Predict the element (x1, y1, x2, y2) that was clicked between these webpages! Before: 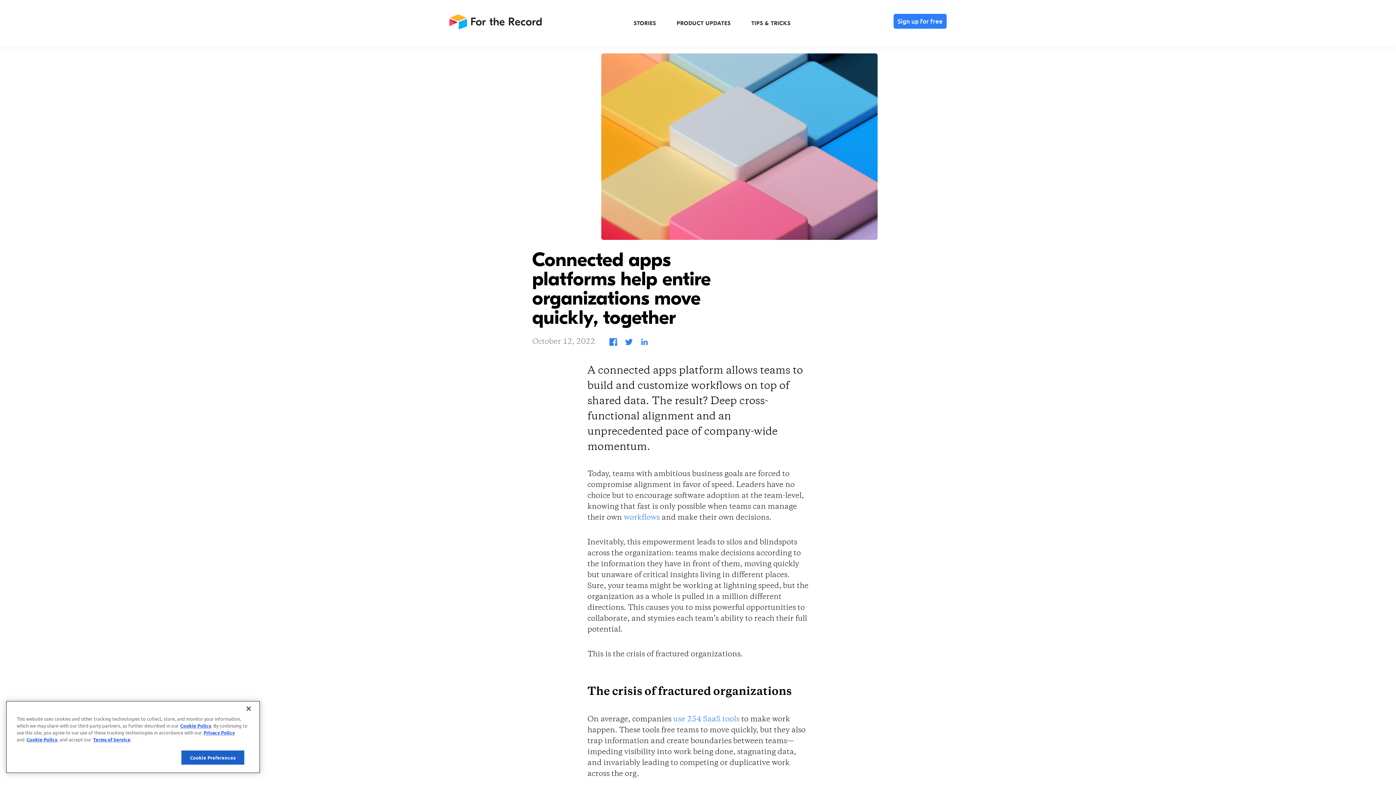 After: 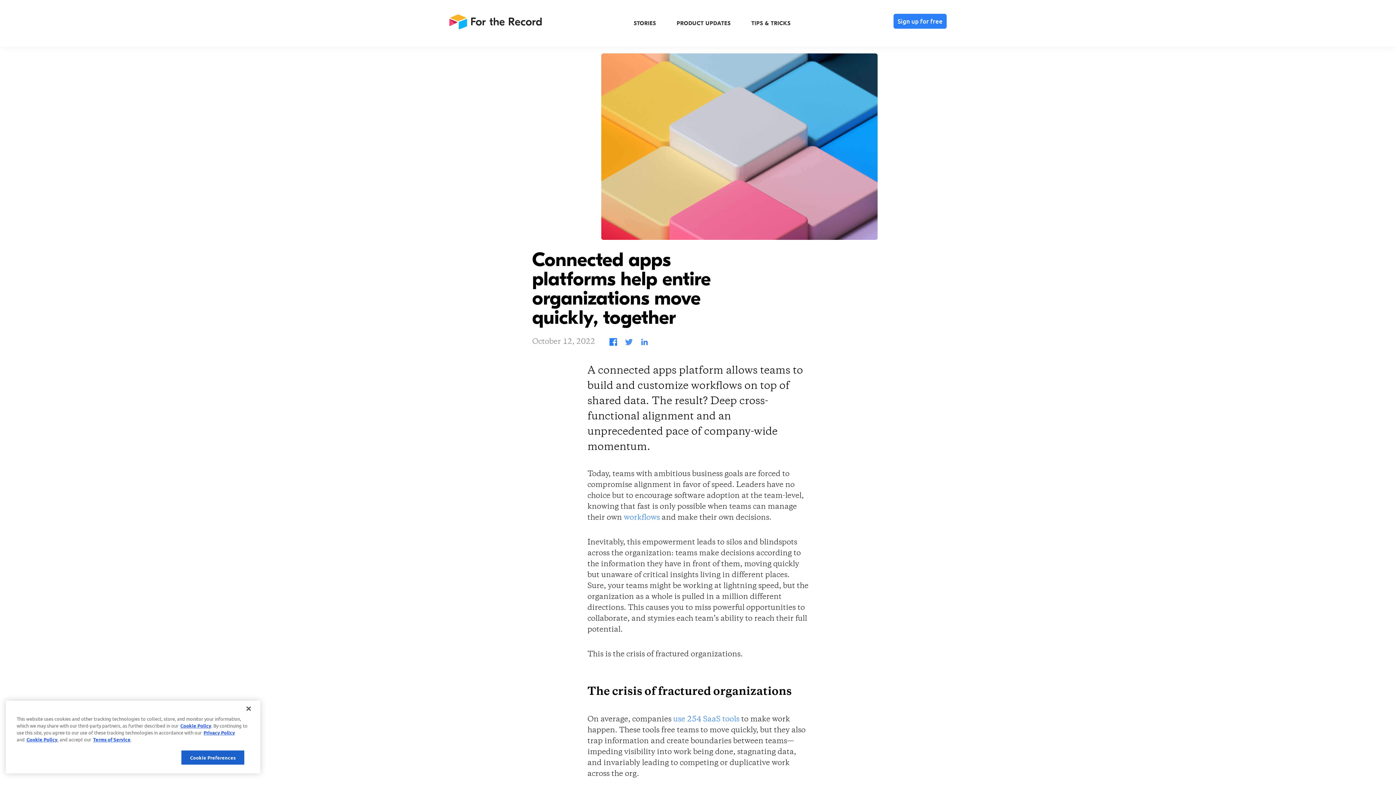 Action: bbox: (624, 337, 633, 346)